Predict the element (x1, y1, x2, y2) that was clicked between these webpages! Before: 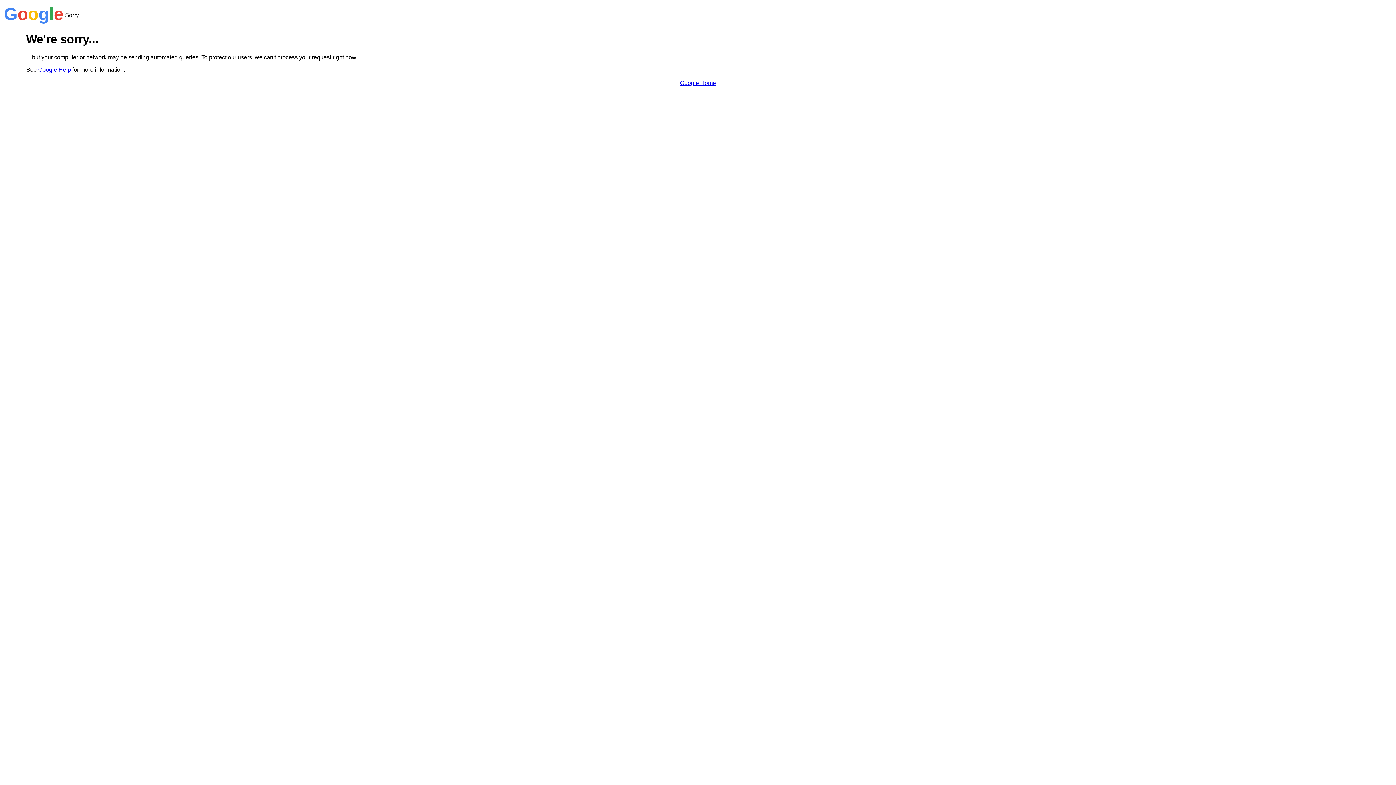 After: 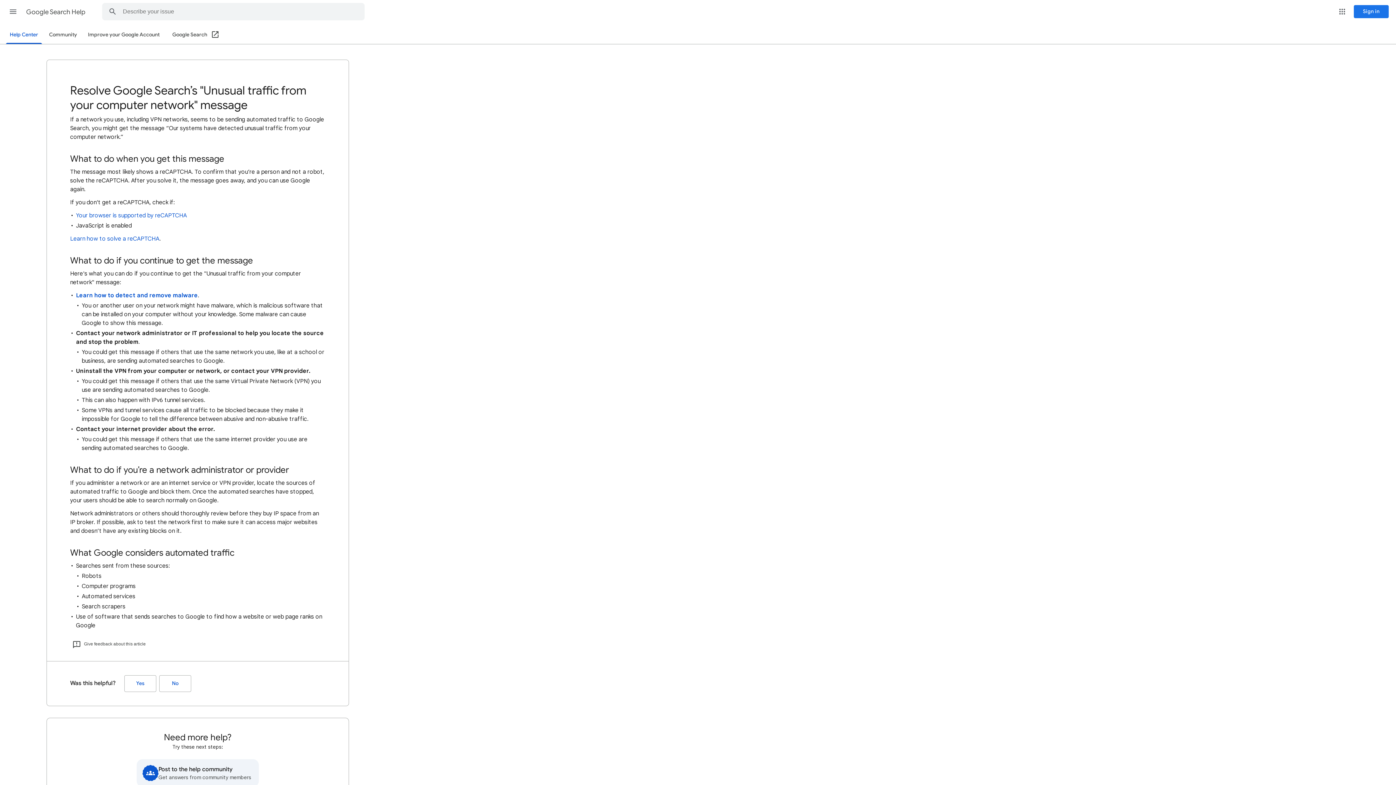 Action: bbox: (38, 66, 70, 72) label: Google Help